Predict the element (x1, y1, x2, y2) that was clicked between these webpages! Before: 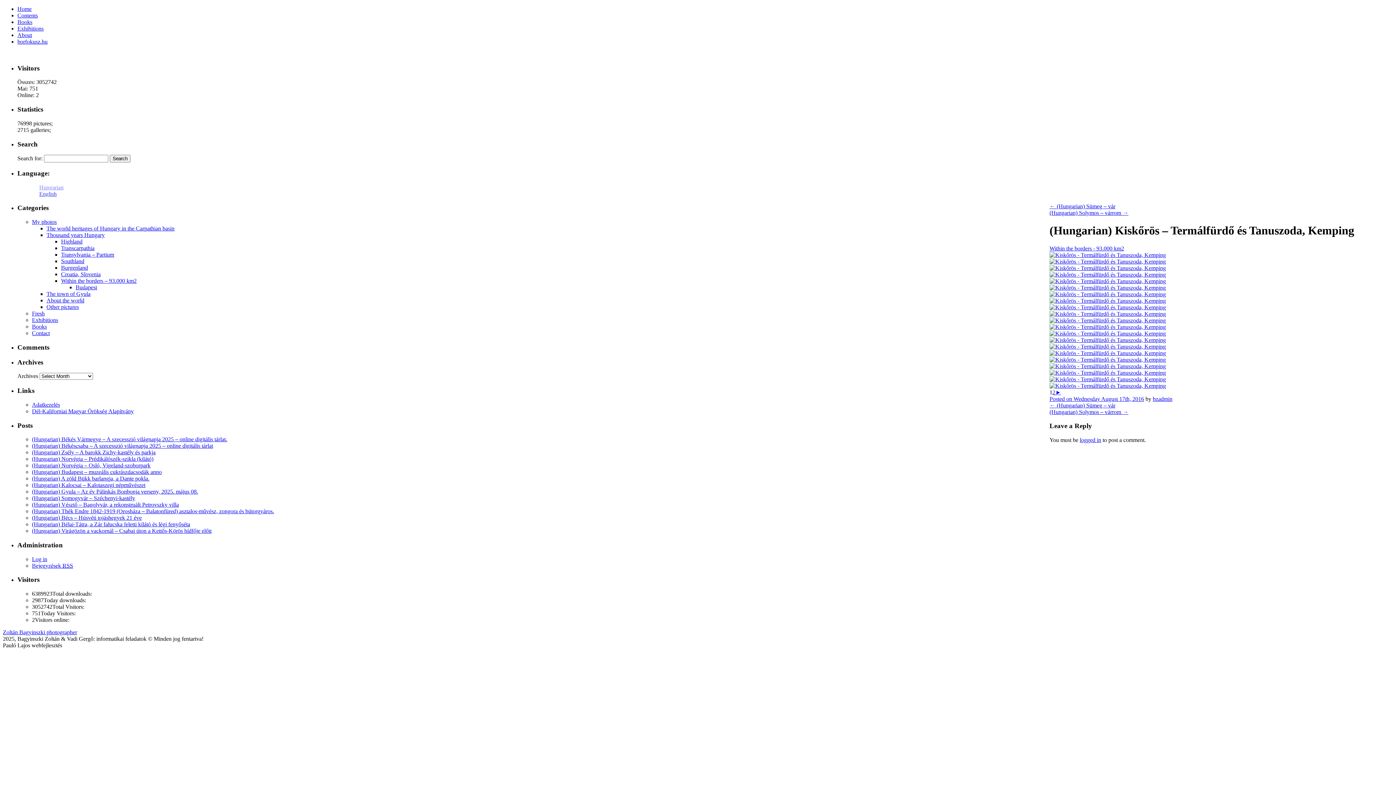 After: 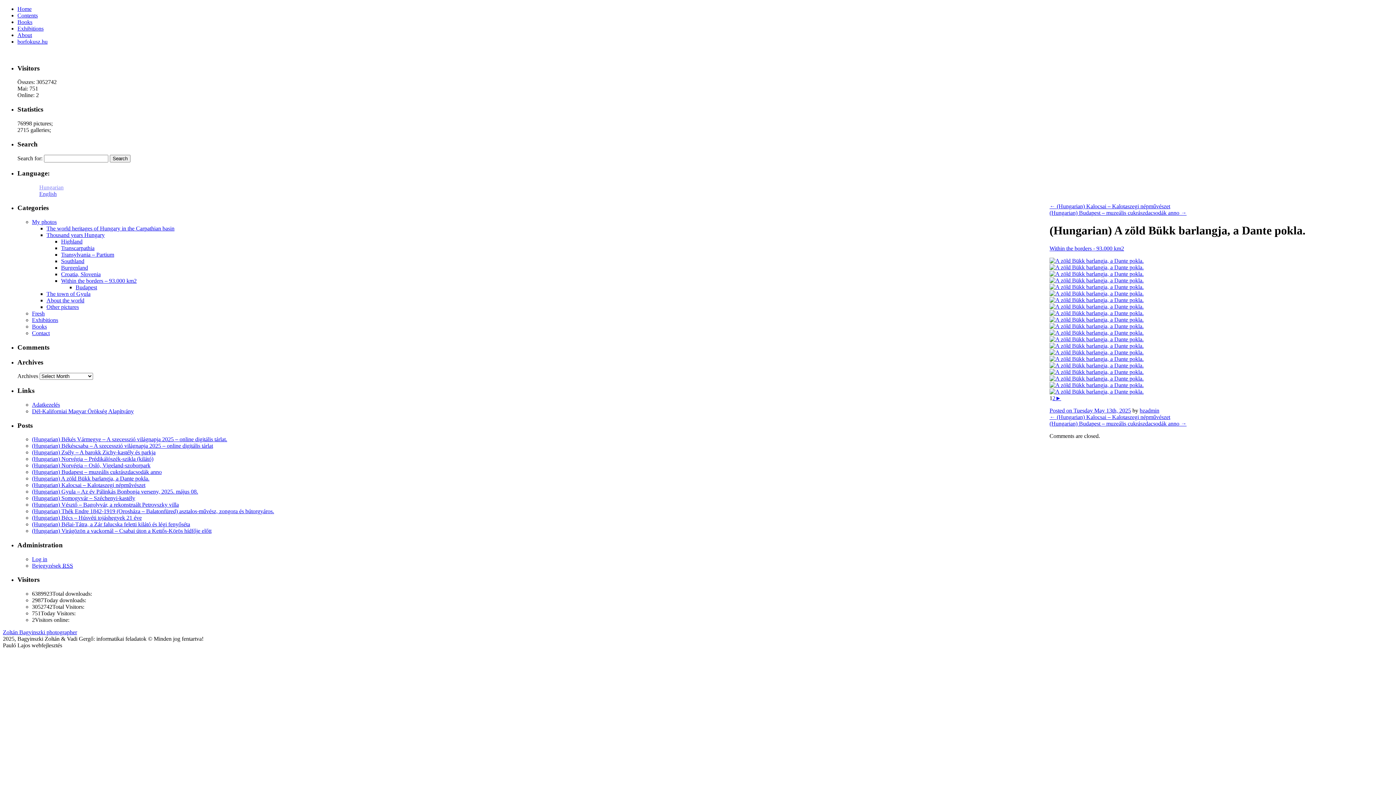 Action: label: (Hungarian) A zöld Bükk barlangja, a Dante pokla. bbox: (32, 475, 149, 481)